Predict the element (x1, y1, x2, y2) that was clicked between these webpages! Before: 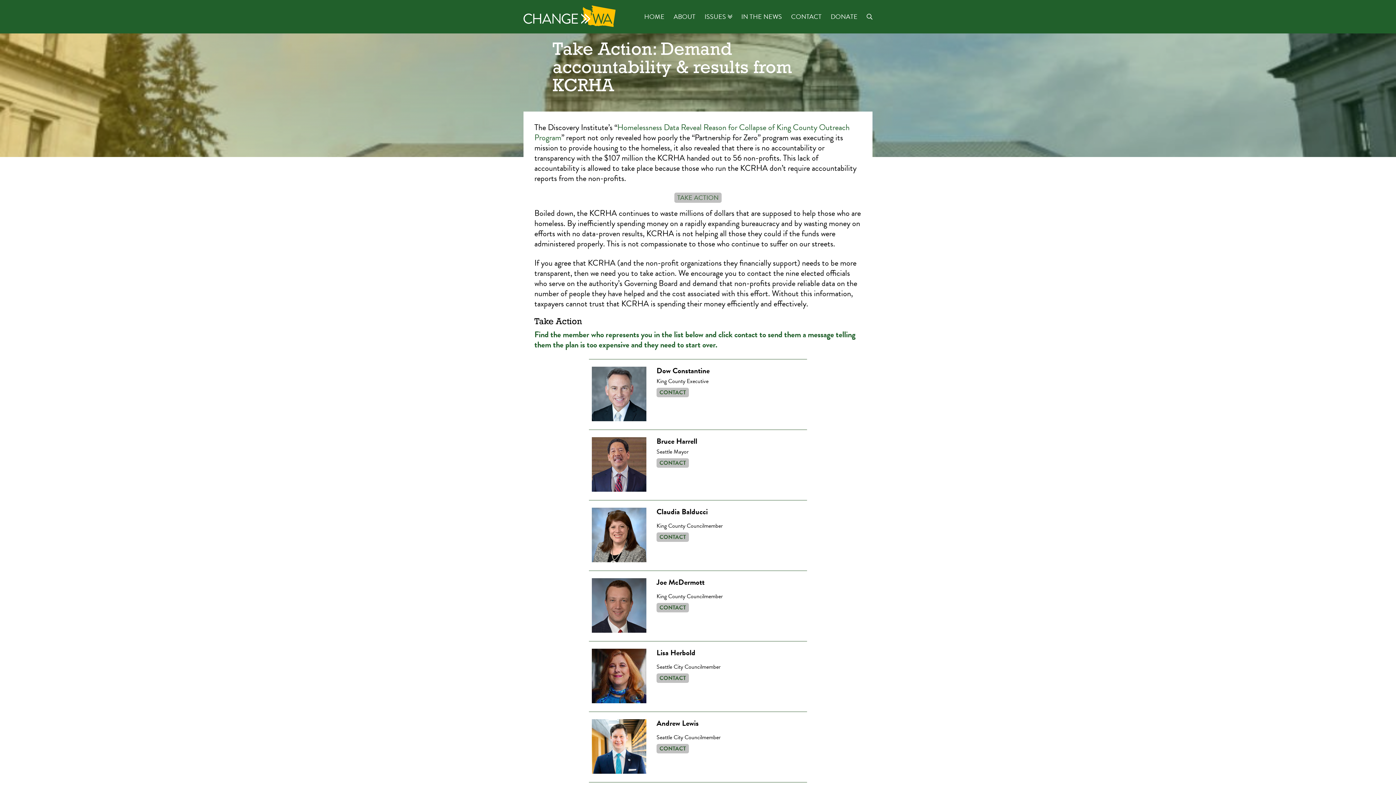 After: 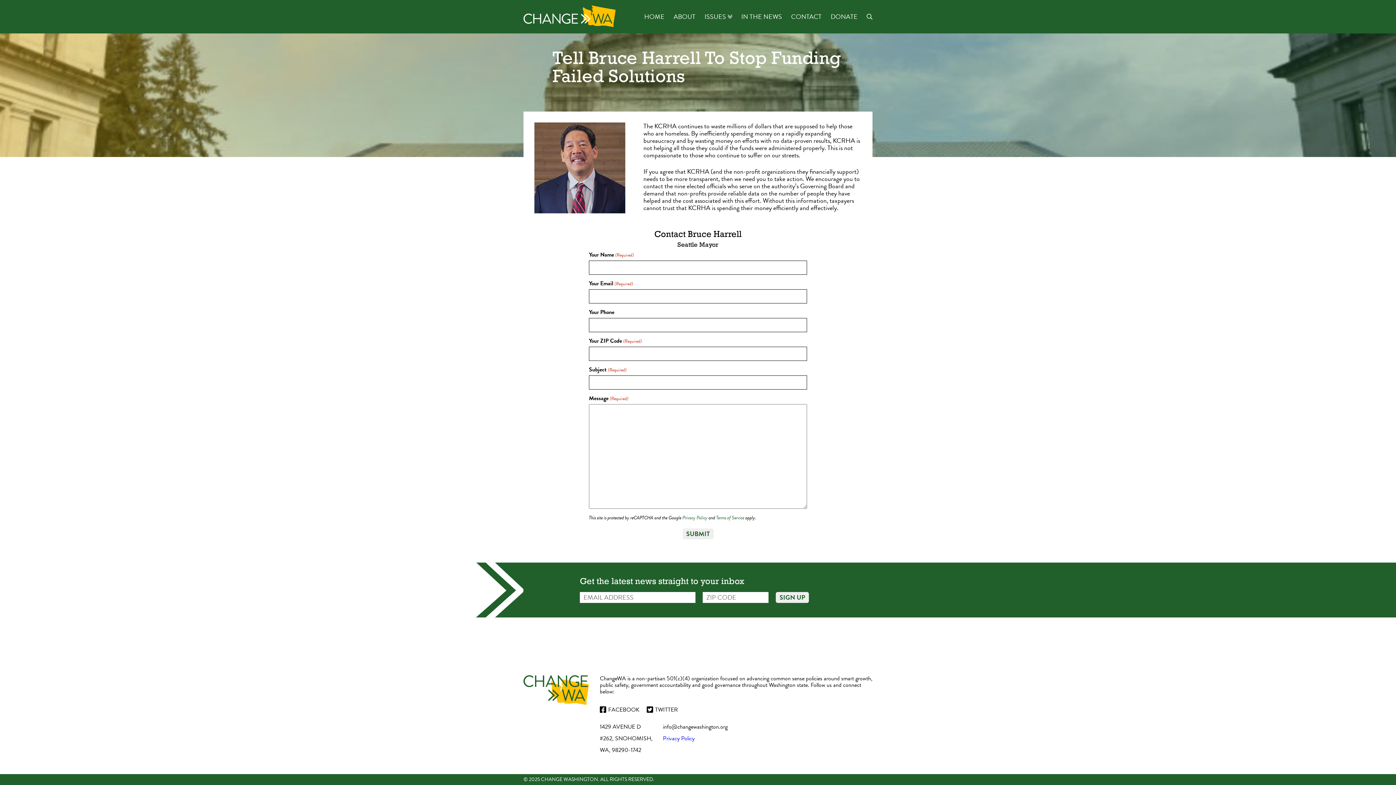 Action: label: CONTACT bbox: (656, 458, 689, 467)